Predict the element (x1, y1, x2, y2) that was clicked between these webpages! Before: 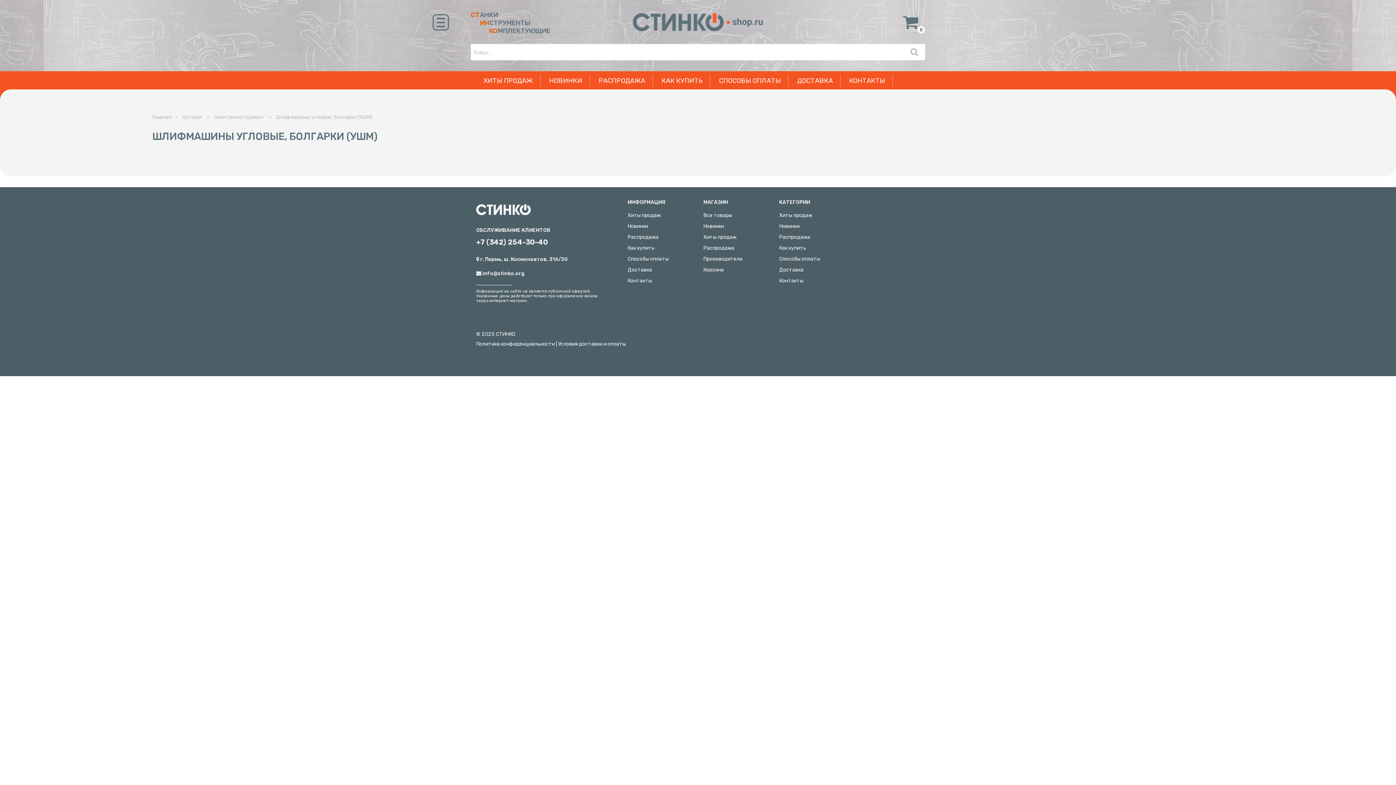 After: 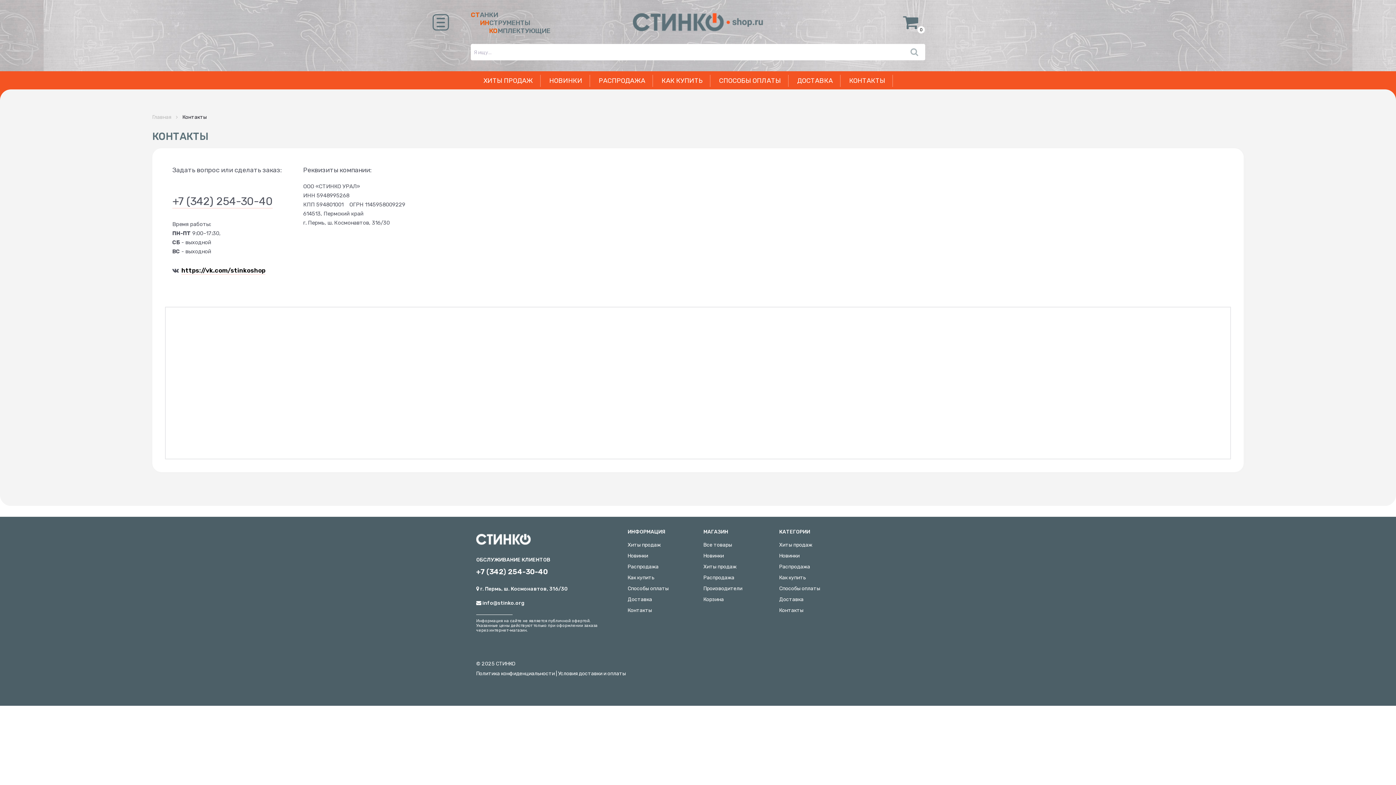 Action: label: Контакты bbox: (779, 277, 803, 284)